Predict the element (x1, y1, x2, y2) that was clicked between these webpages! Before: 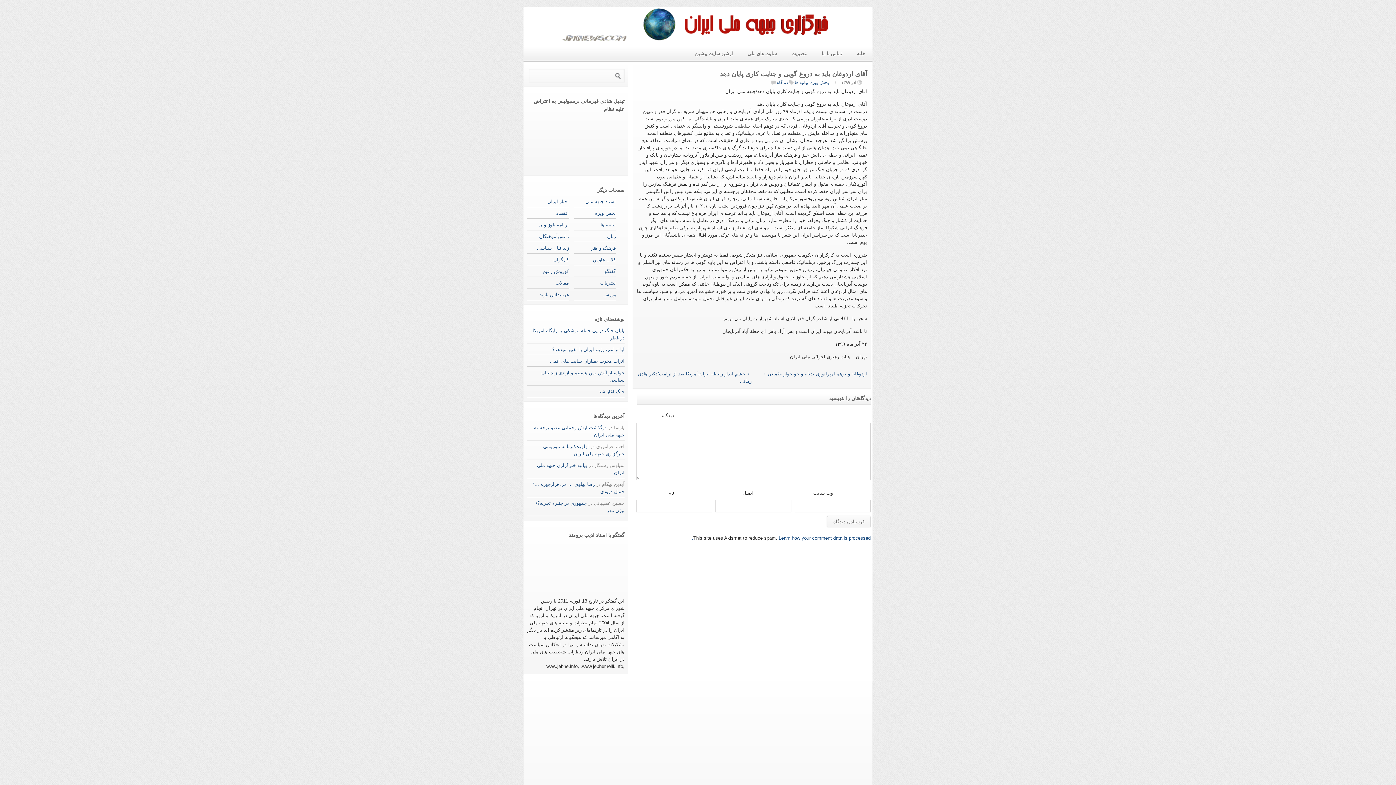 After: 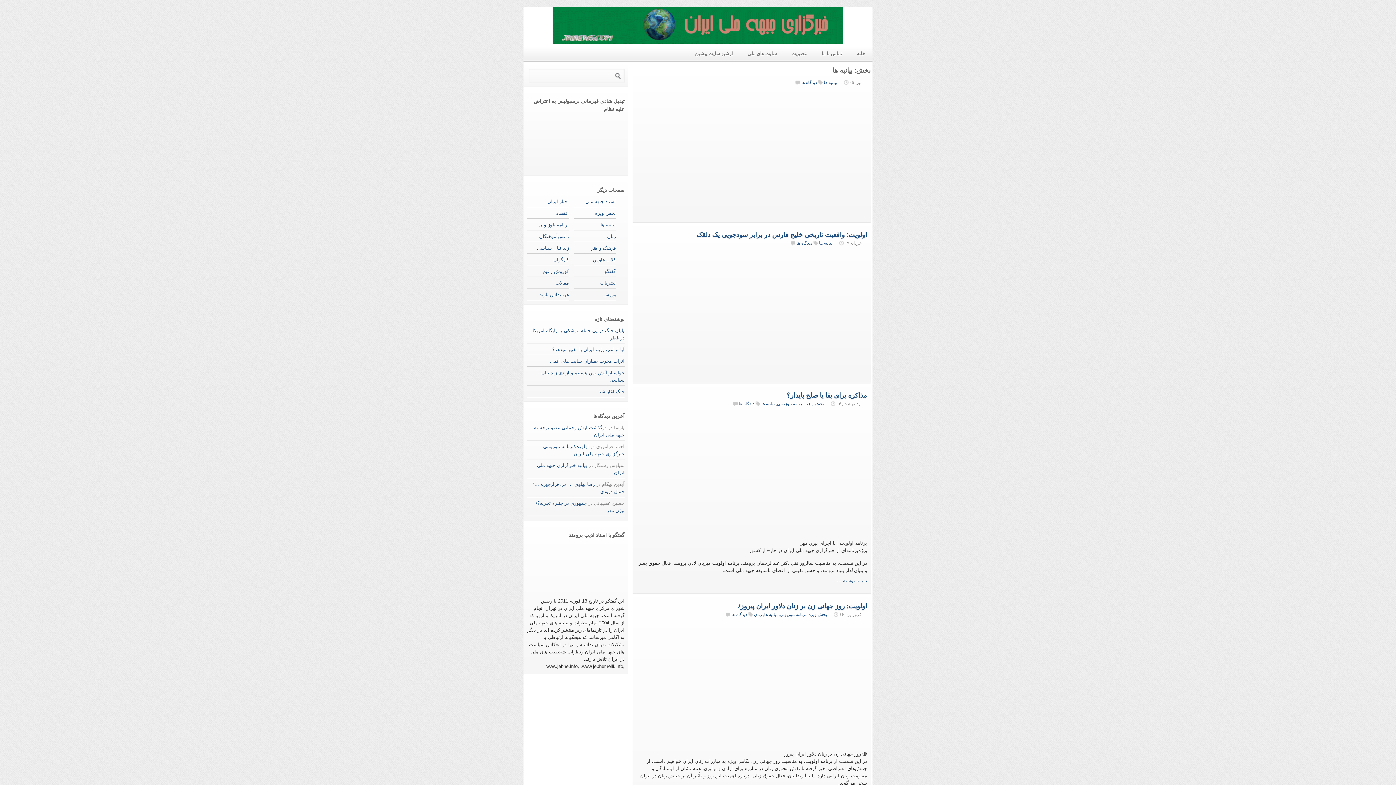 Action: bbox: (794, 80, 808, 85) label: بیانیه ها